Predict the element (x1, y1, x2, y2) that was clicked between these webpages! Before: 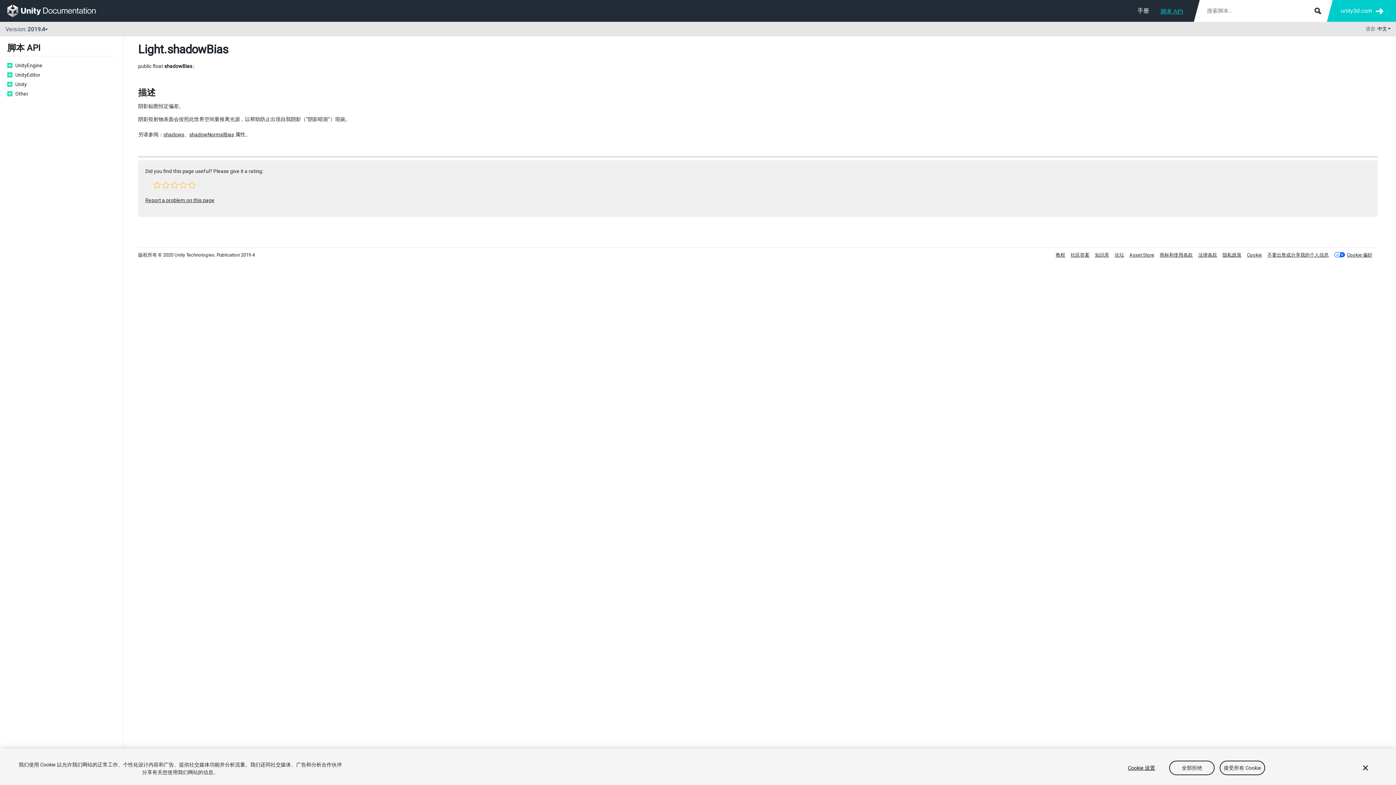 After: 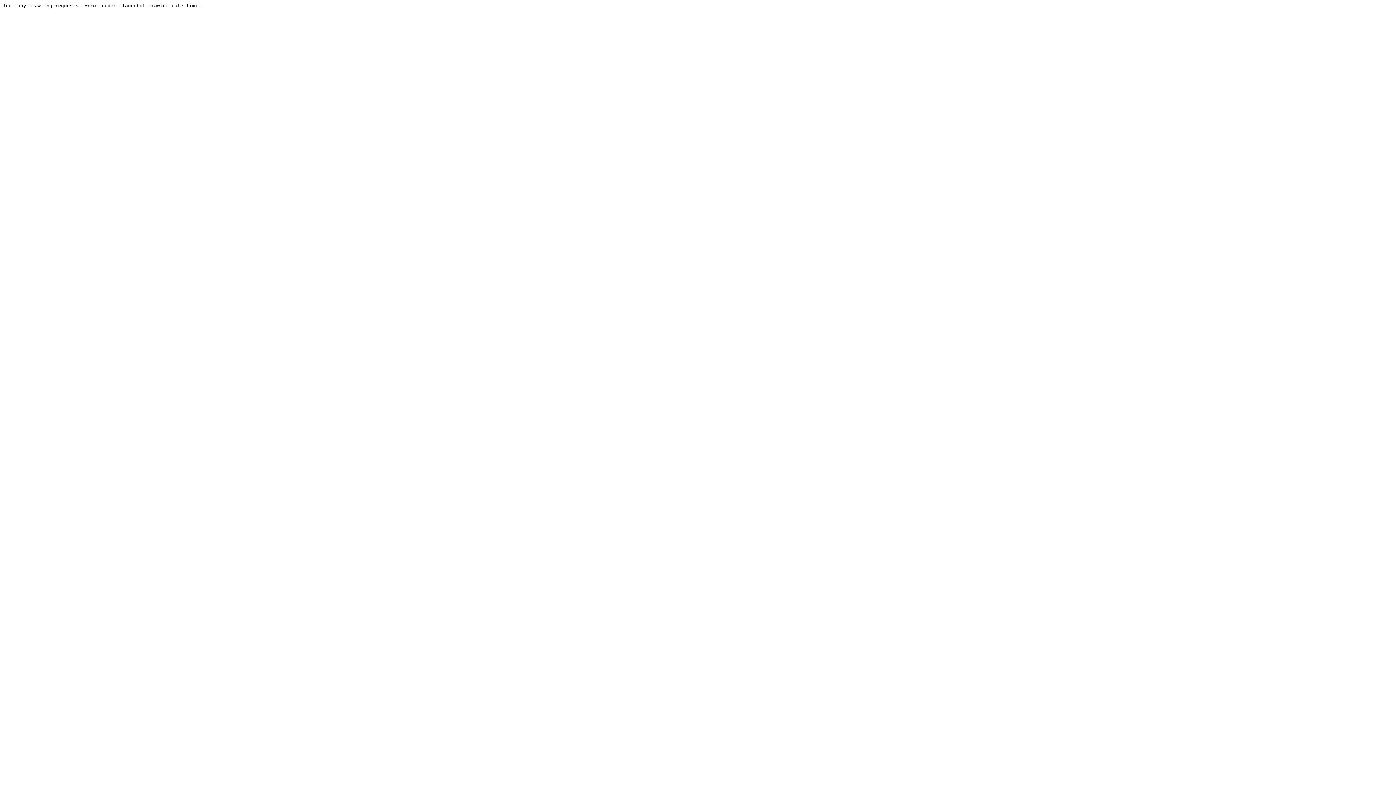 Action: label: 论坛 bbox: (1114, 252, 1124, 257)